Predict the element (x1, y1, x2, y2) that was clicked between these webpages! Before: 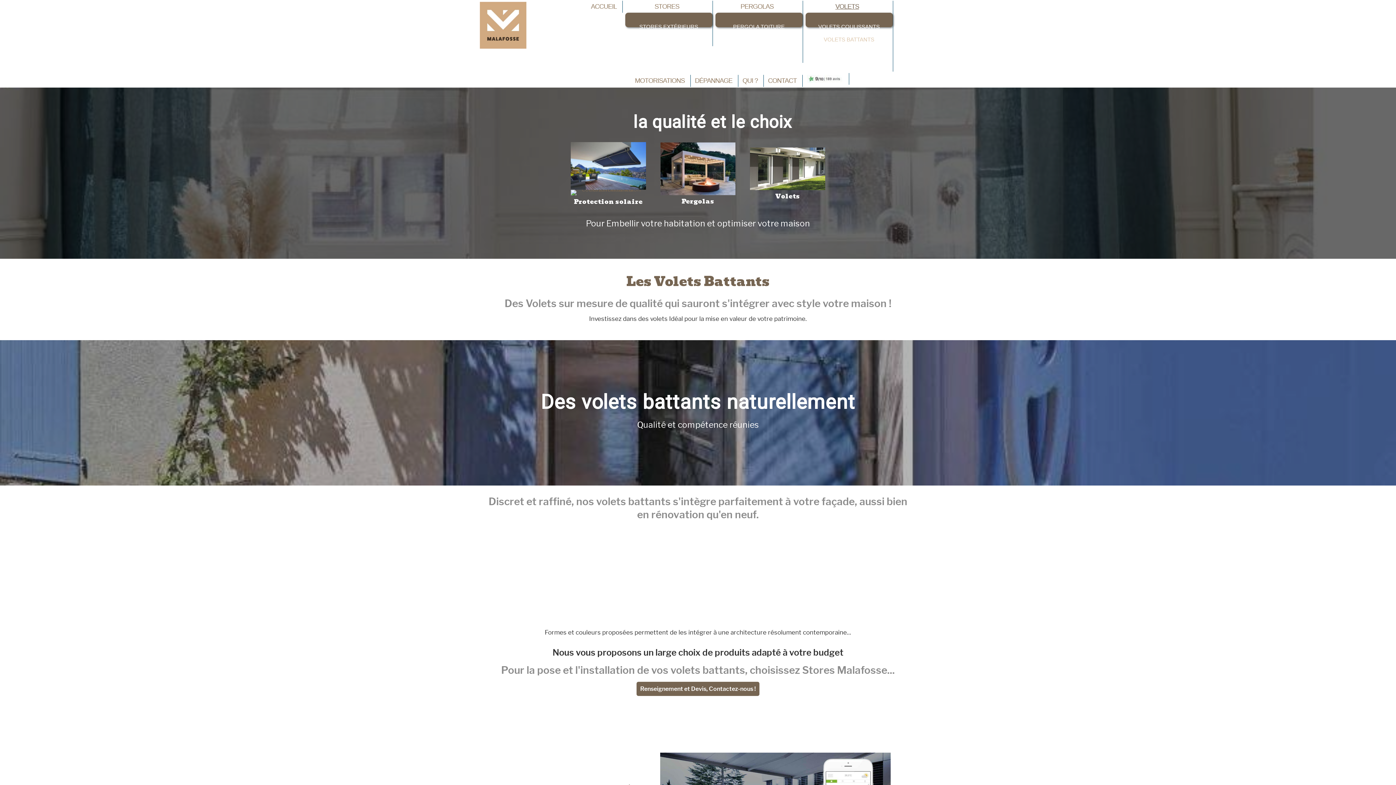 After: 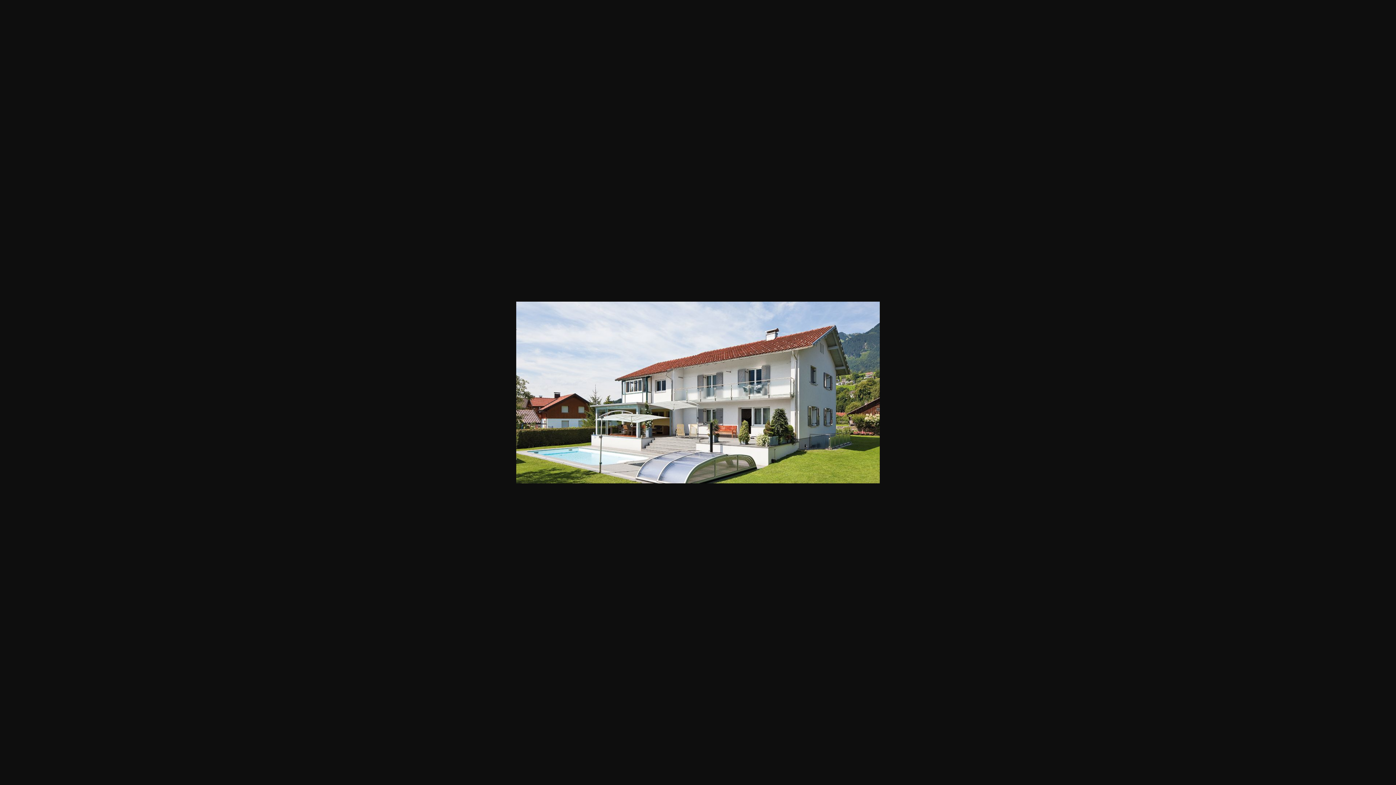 Action: bbox: (483, 550, 912, 558) label: Volet-battants-isole-gris-persienne-aluminium